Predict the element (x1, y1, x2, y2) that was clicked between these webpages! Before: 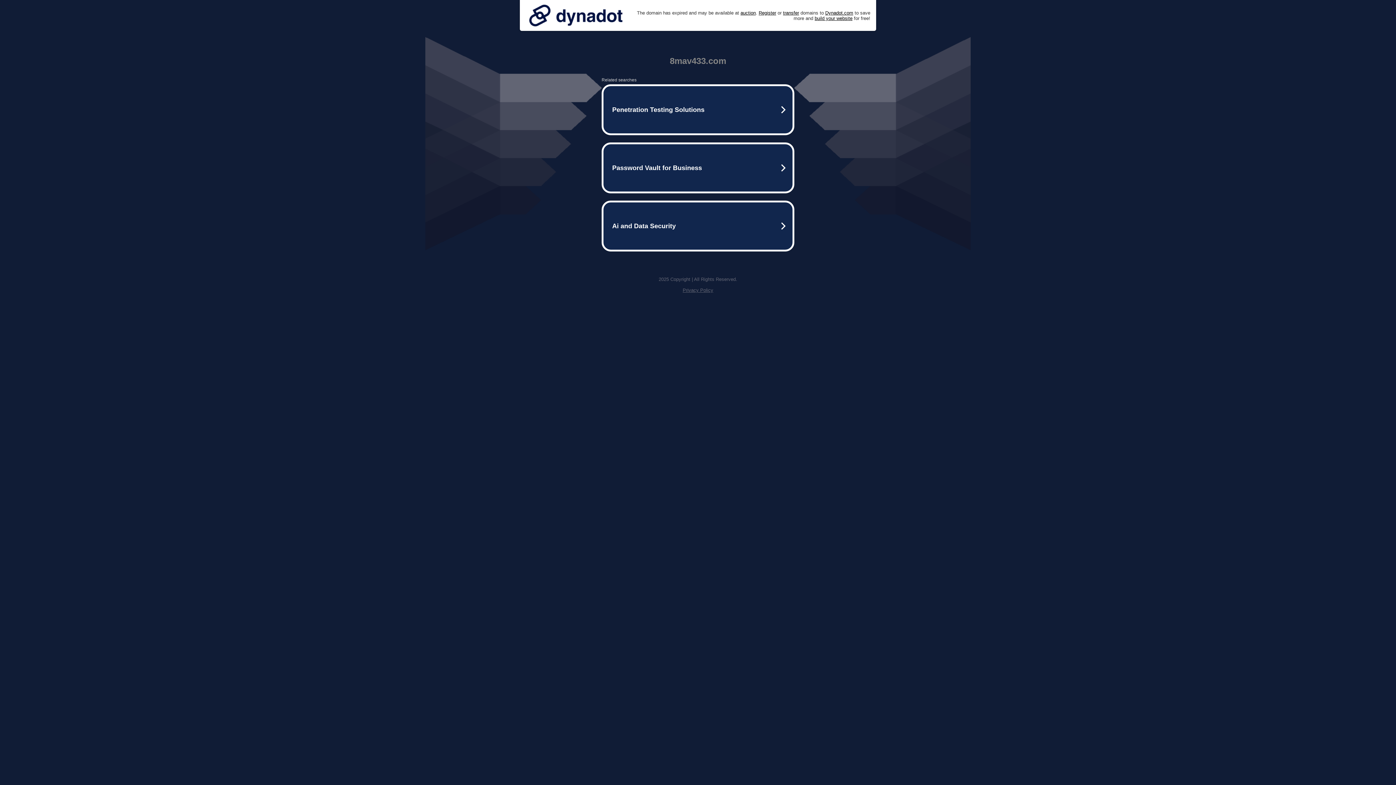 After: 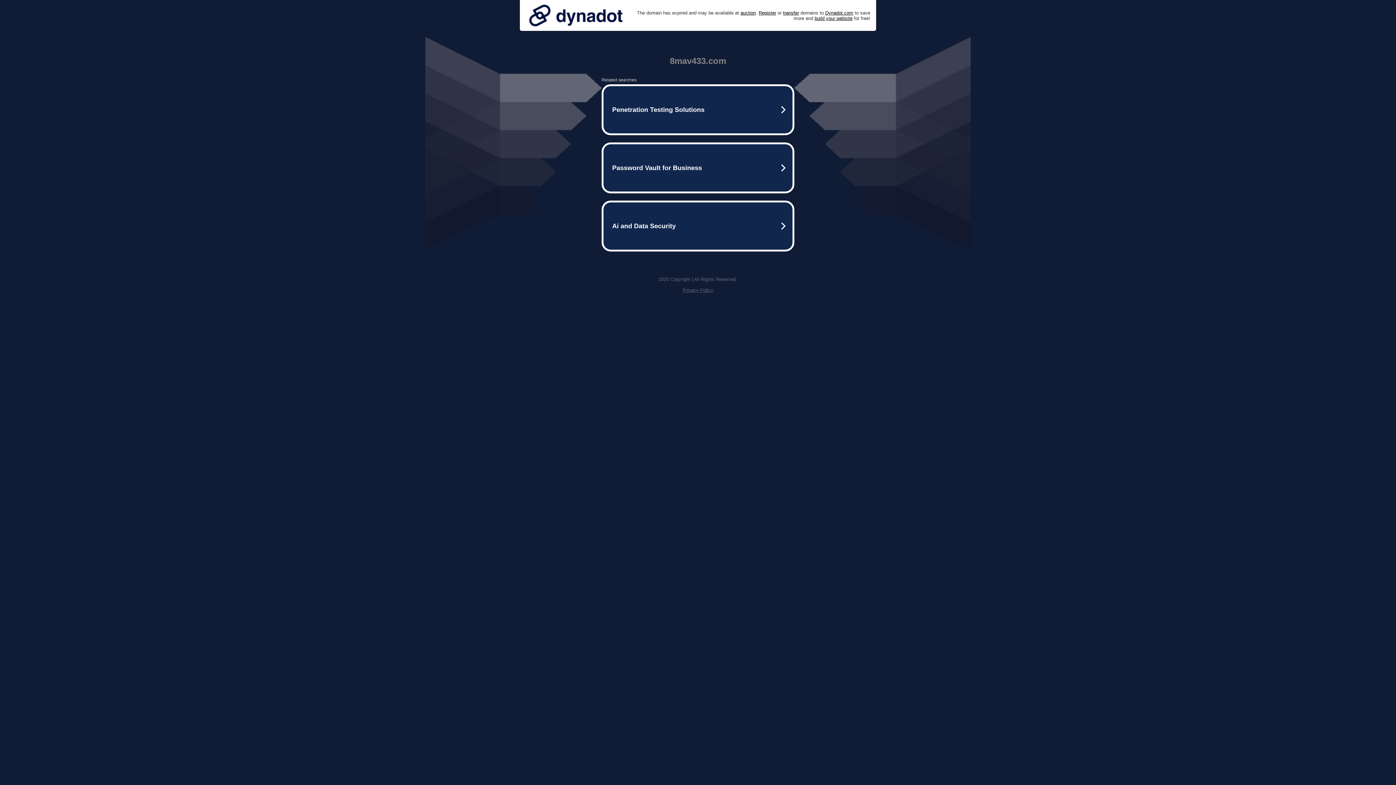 Action: bbox: (525, 0, 626, 30)